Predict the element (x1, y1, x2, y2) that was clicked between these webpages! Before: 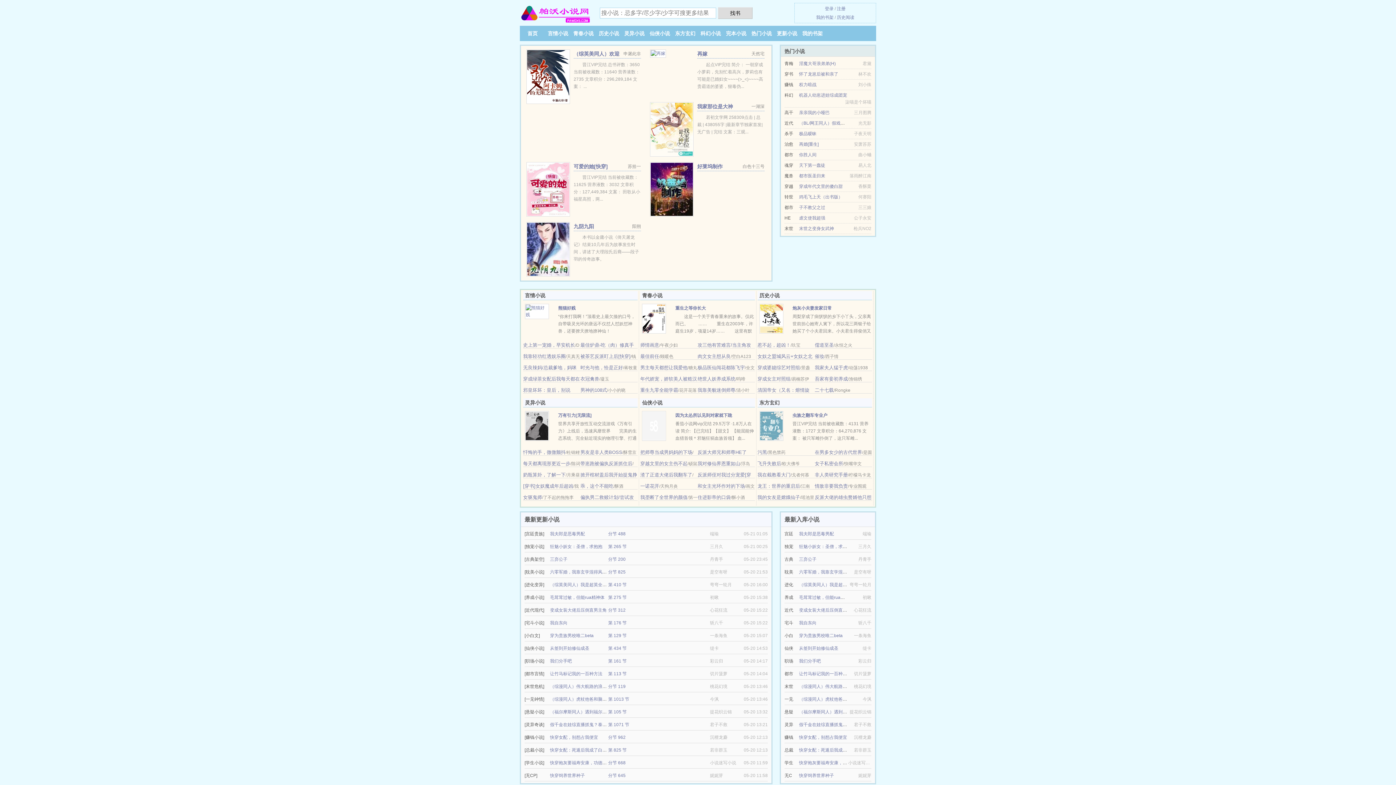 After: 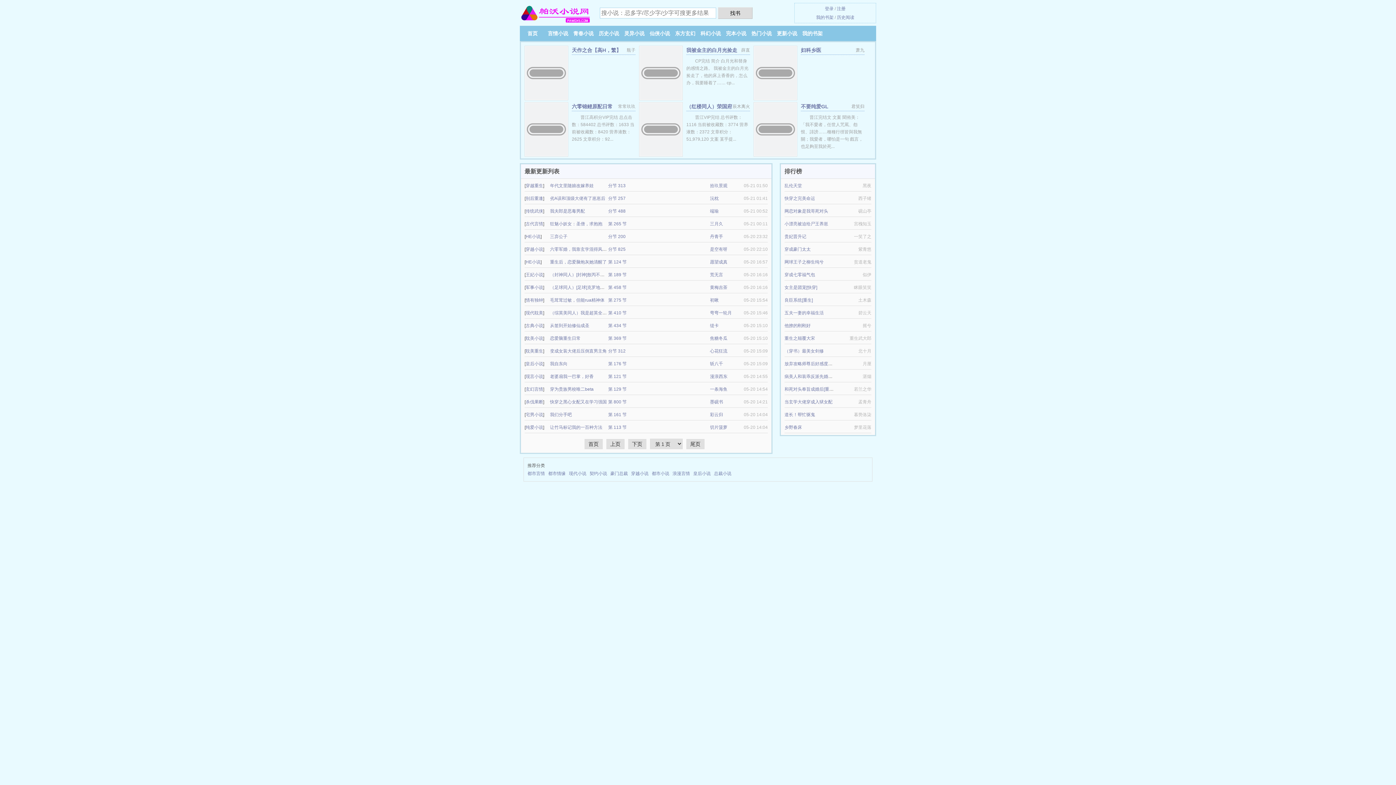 Action: bbox: (726, 30, 746, 36) label: 完本小说